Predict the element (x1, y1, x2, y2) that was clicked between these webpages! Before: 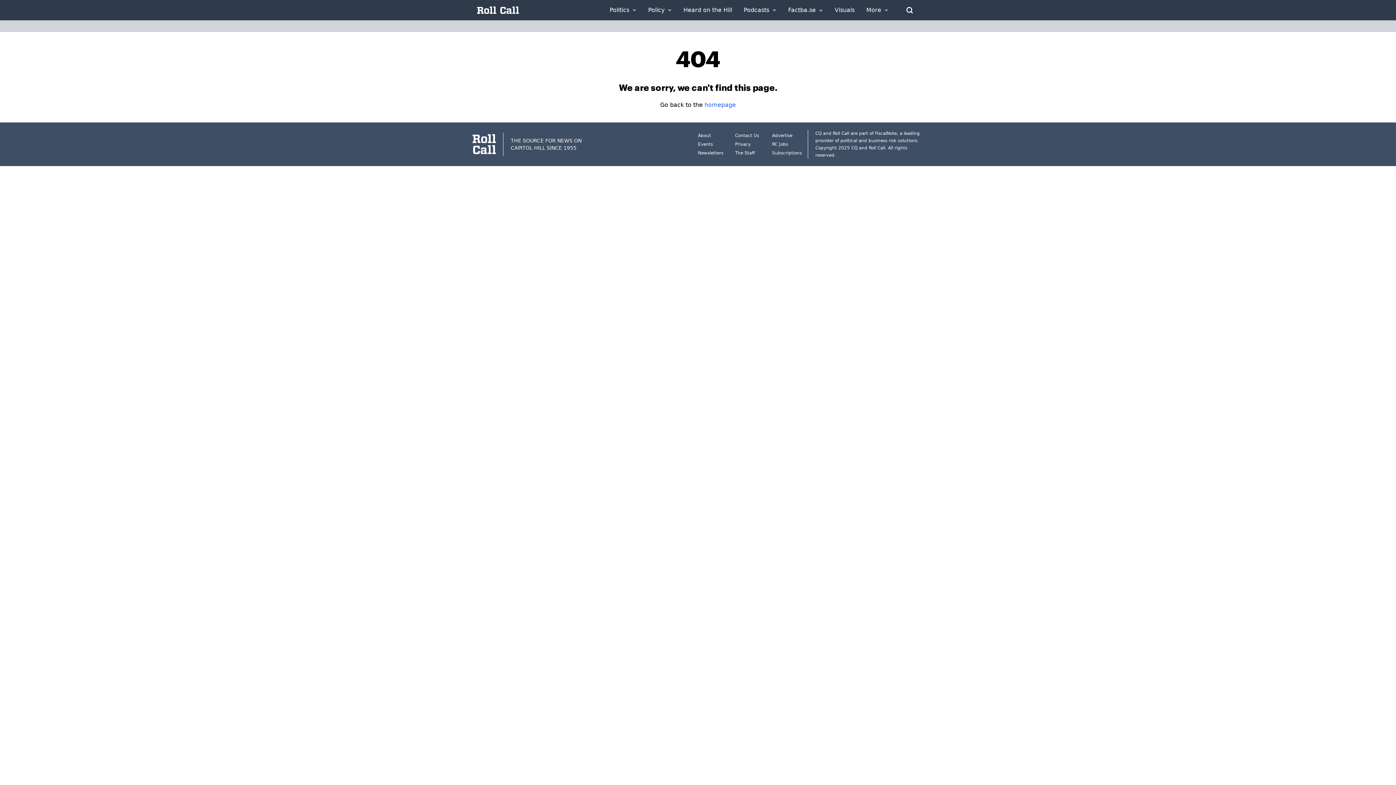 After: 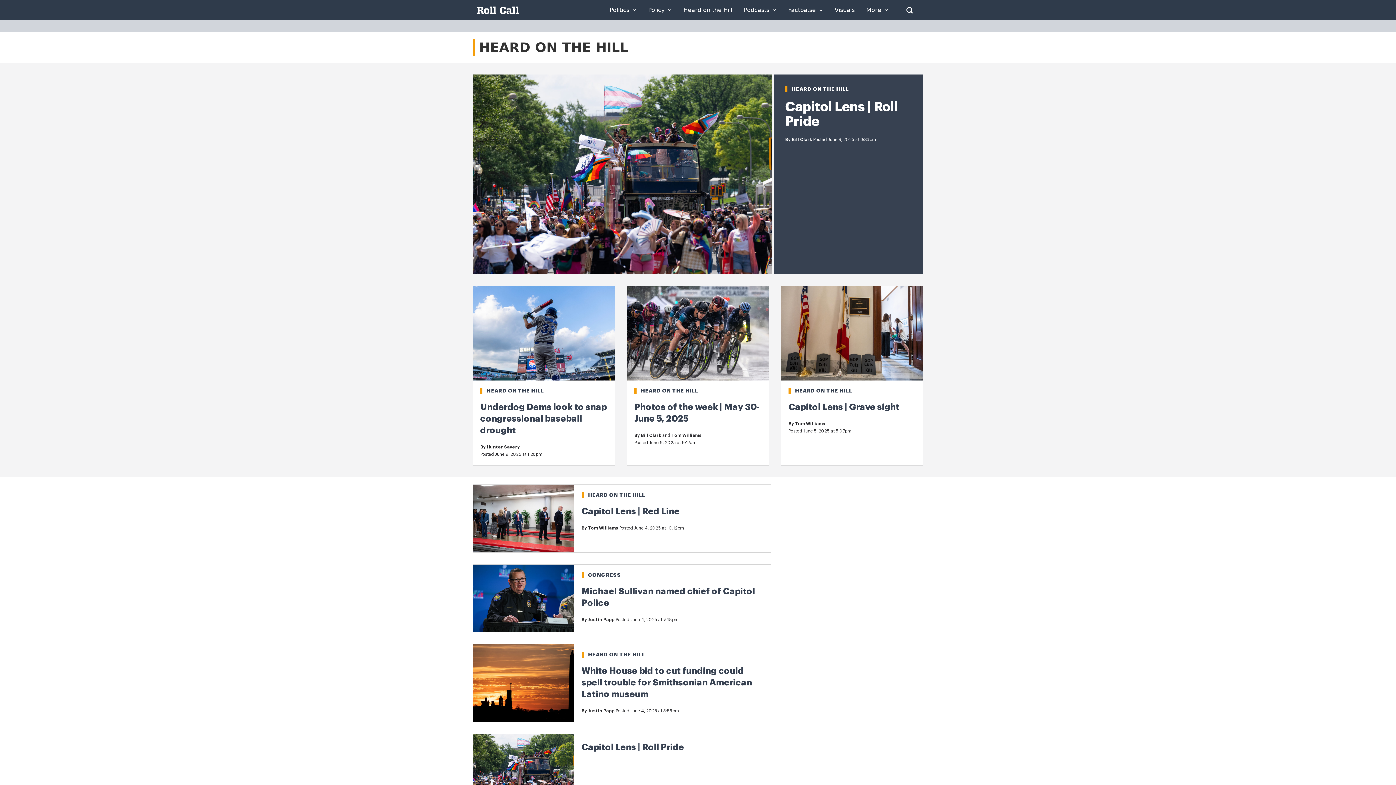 Action: label: Heard on the Hill bbox: (683, 7, 732, 13)